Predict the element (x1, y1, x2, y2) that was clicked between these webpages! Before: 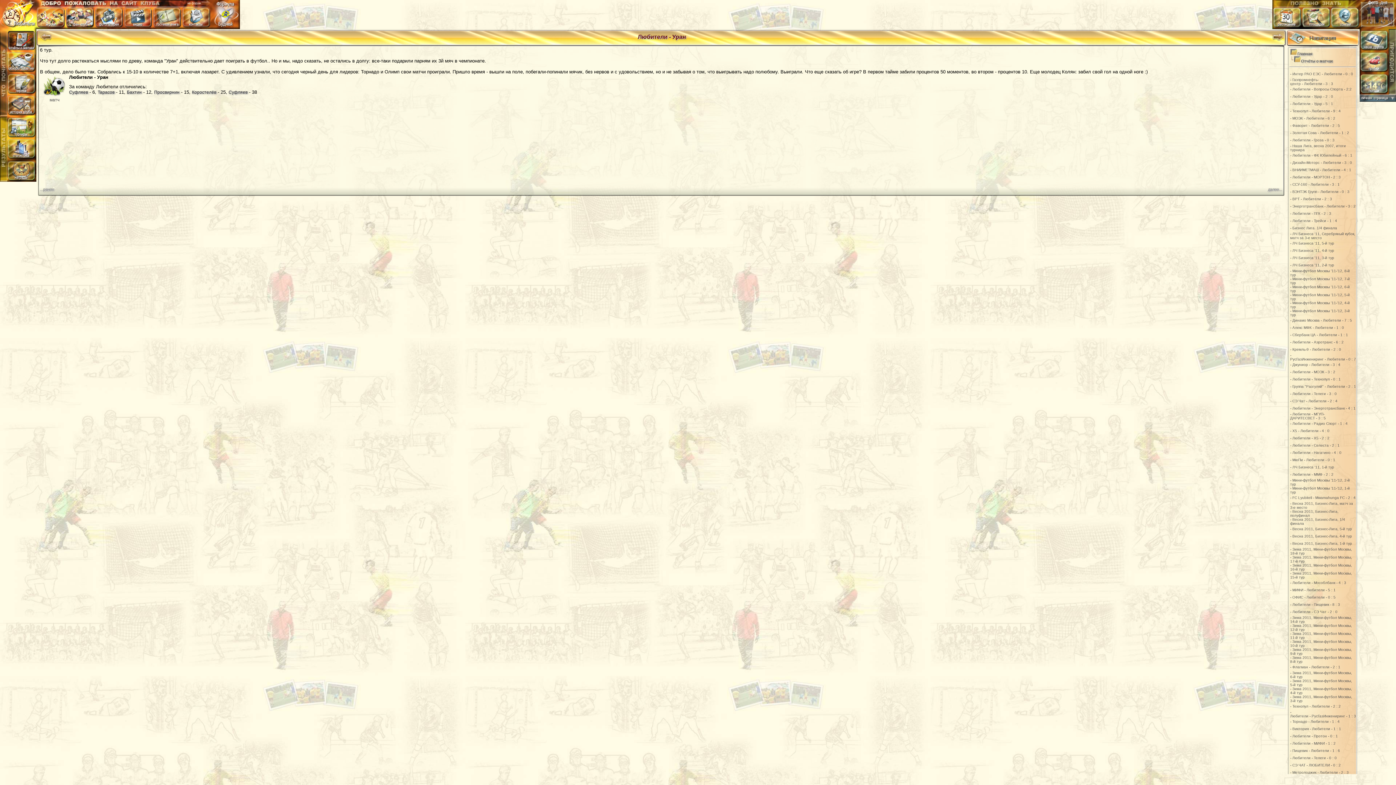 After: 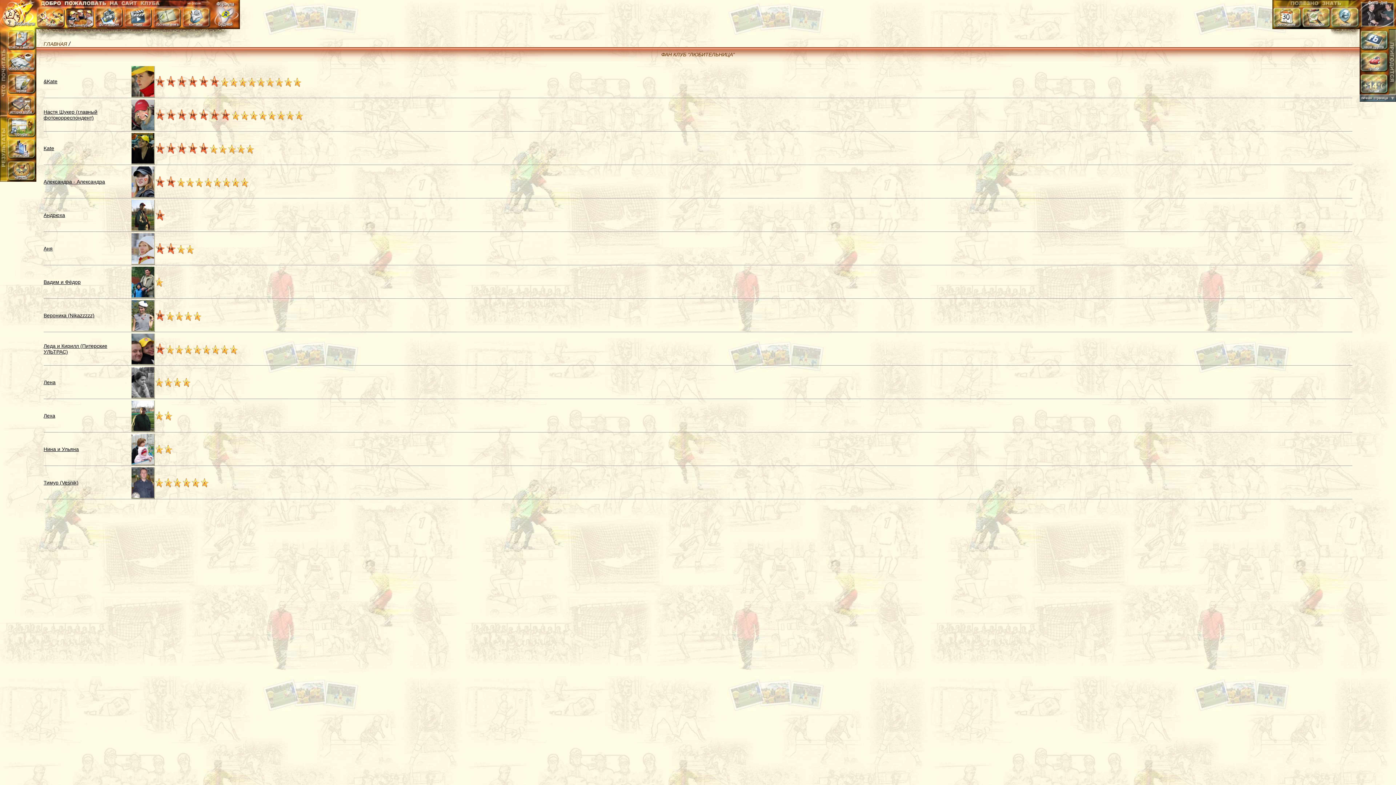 Action: bbox: (65, 24, 94, 30)